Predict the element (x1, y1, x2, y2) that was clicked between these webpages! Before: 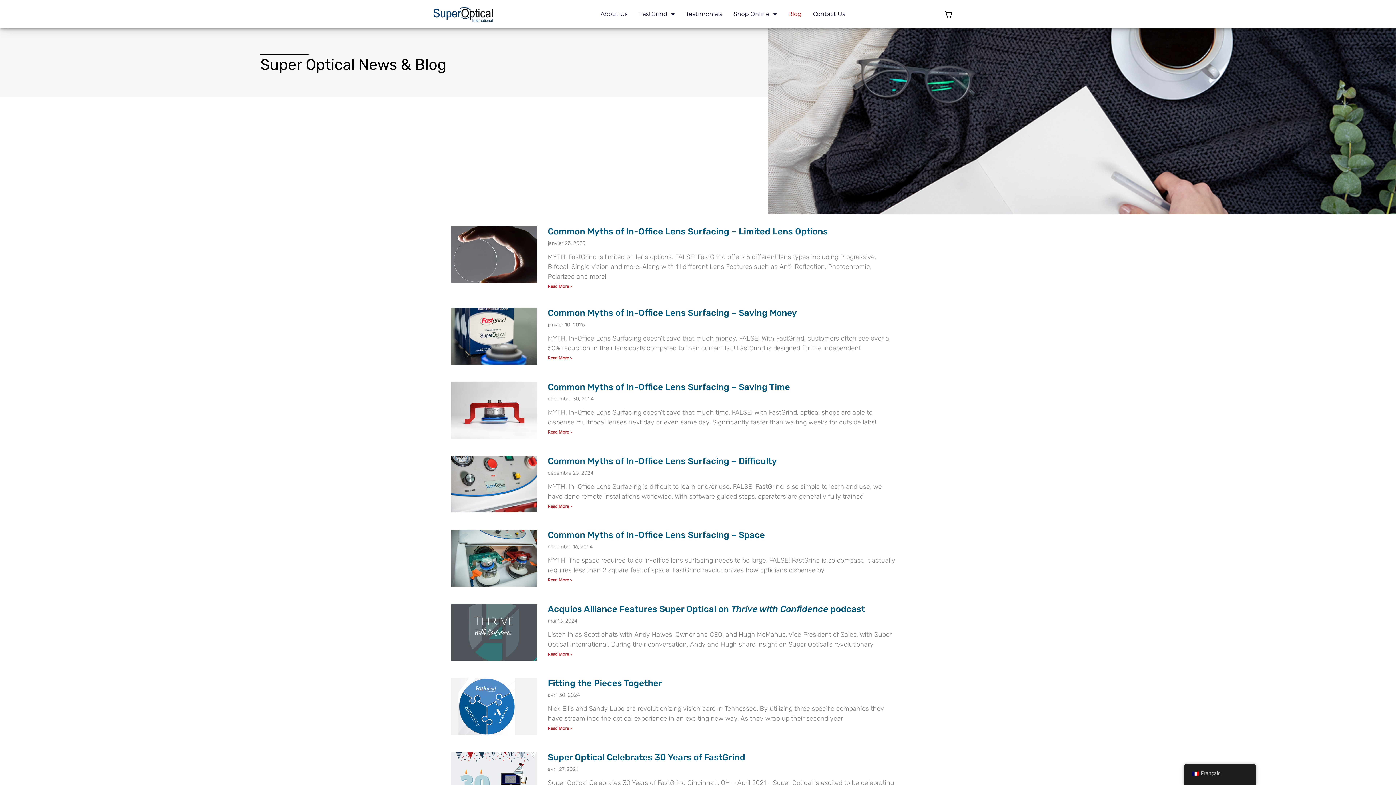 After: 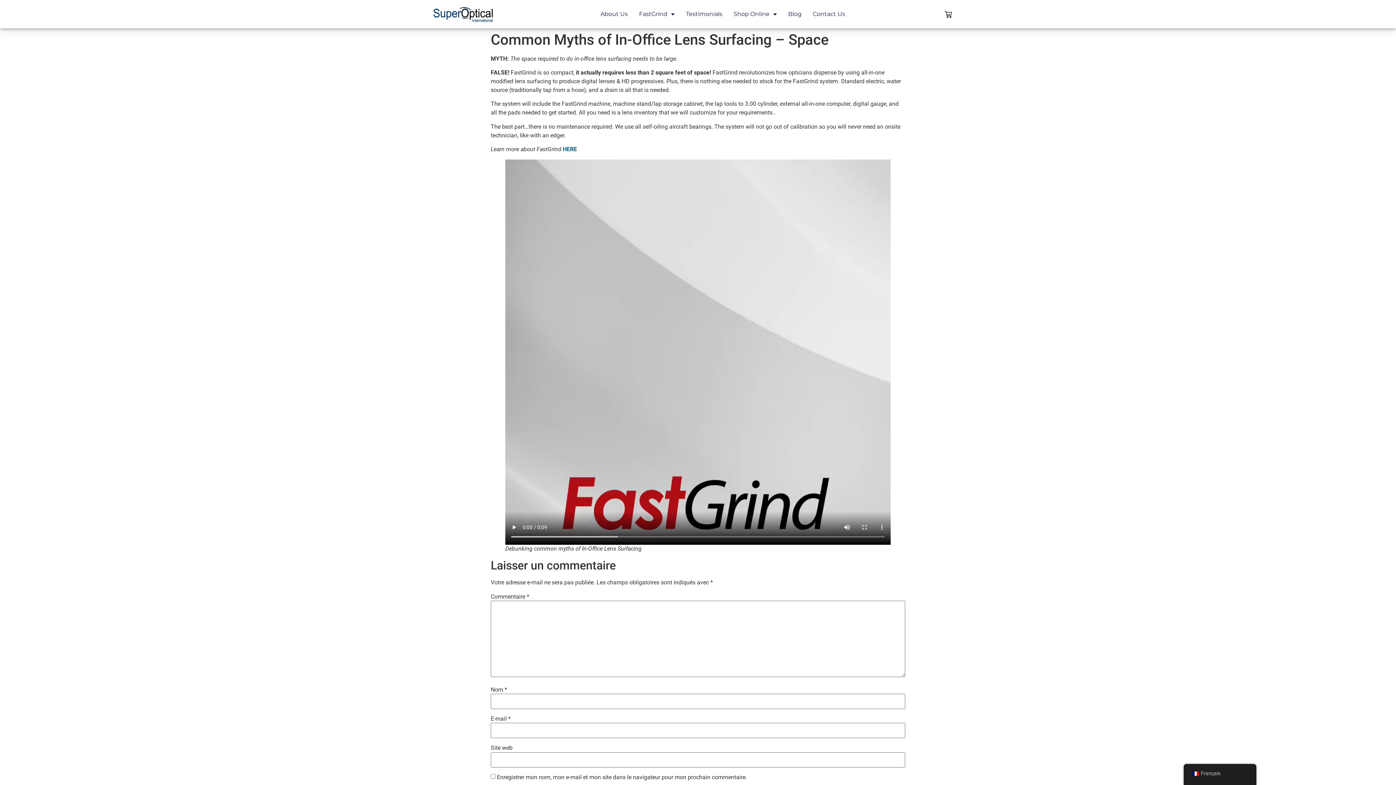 Action: bbox: (451, 530, 537, 586)